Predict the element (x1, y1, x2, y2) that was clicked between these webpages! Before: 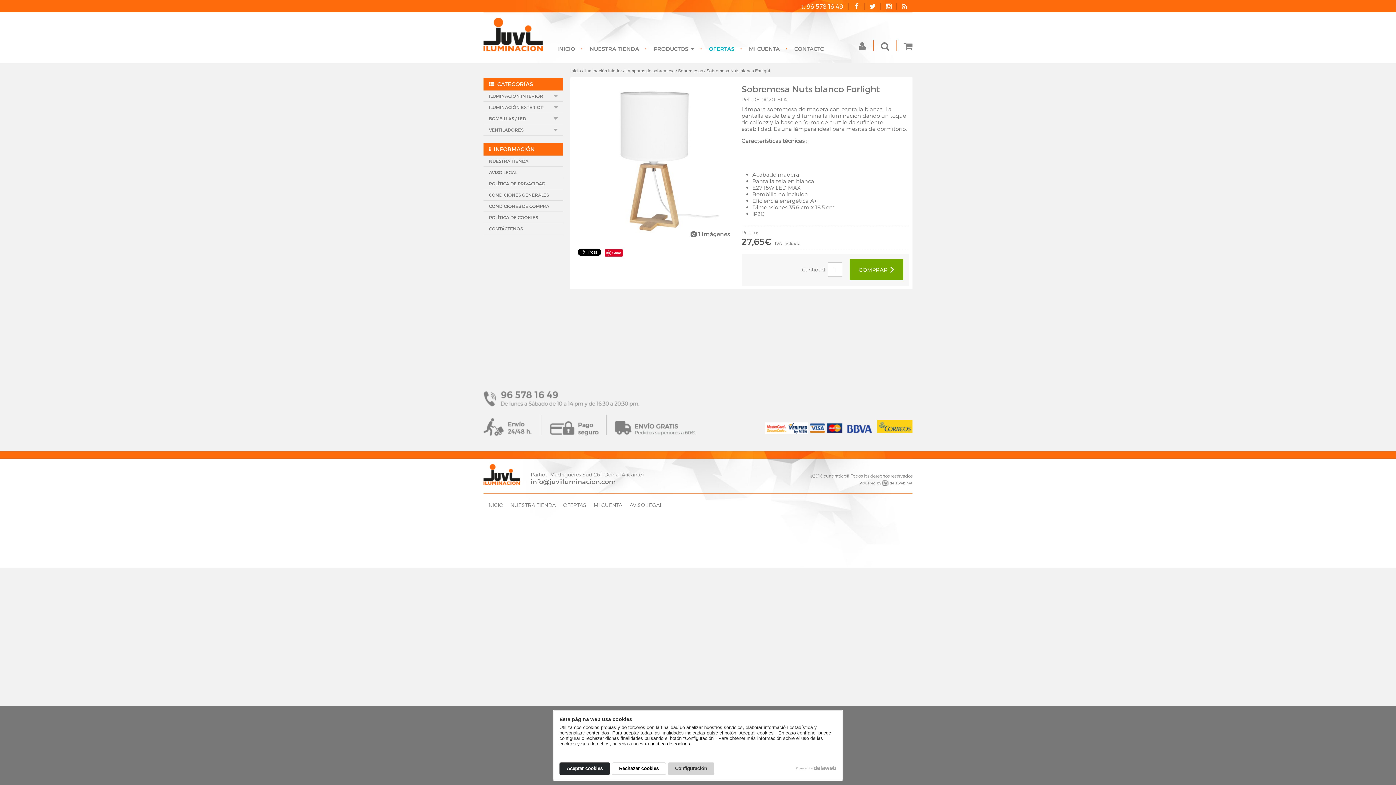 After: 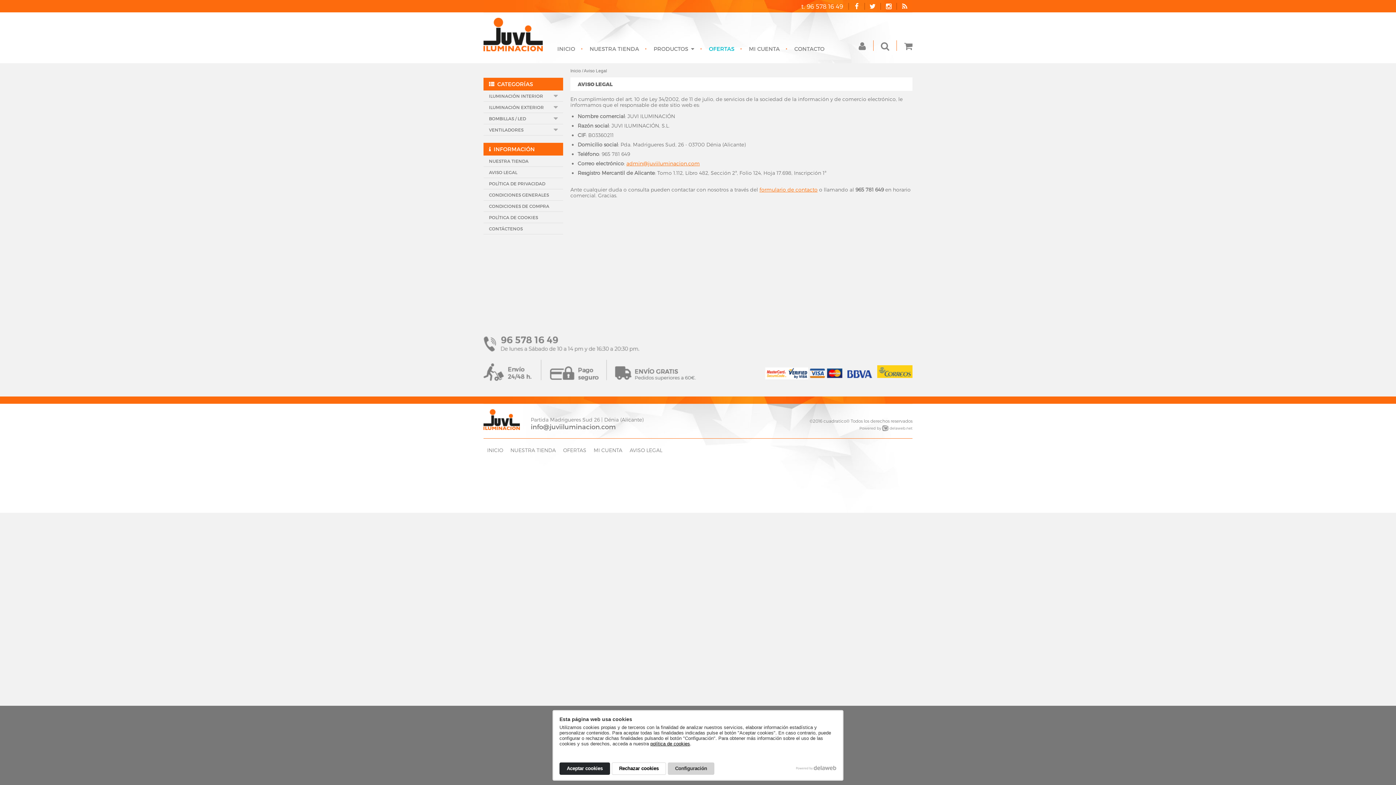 Action: bbox: (629, 502, 662, 508) label: AVISO LEGAL